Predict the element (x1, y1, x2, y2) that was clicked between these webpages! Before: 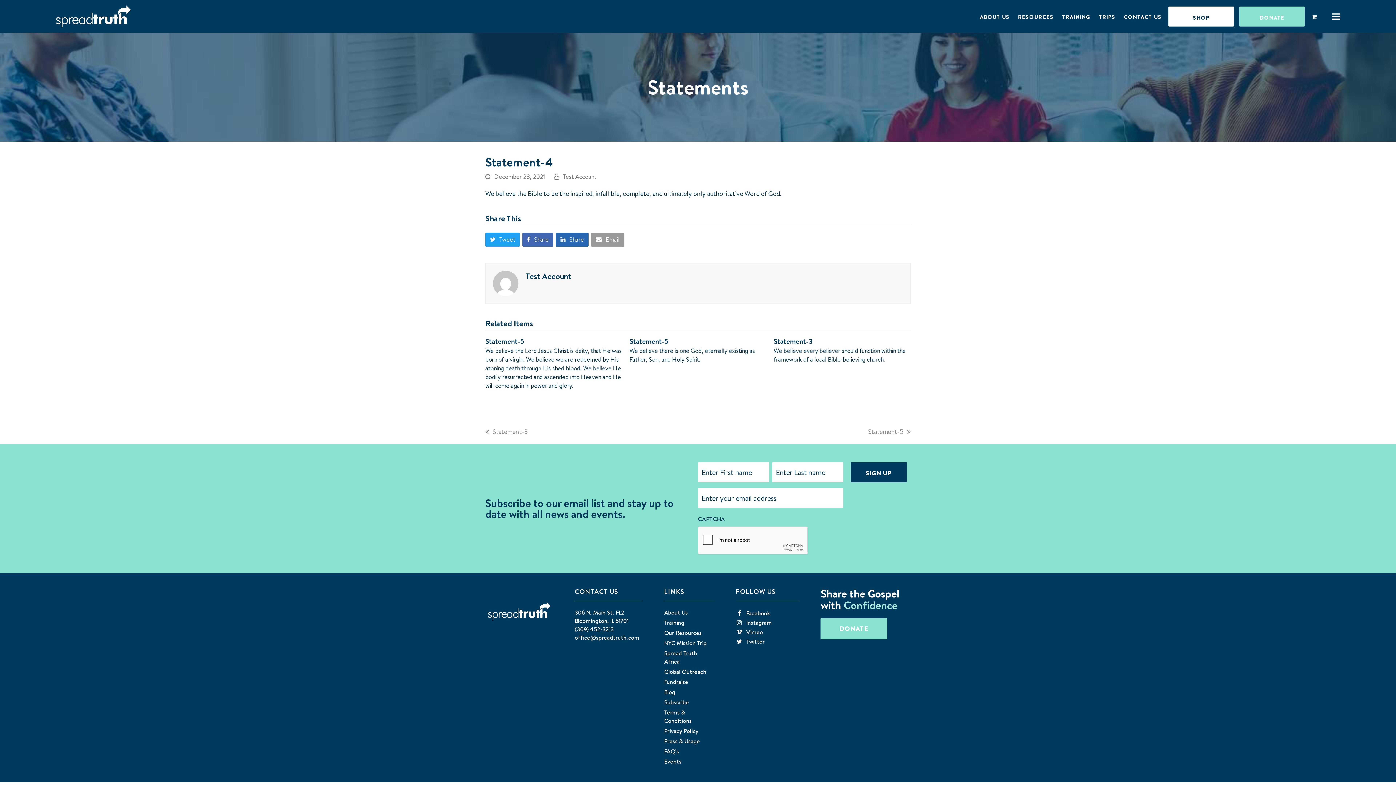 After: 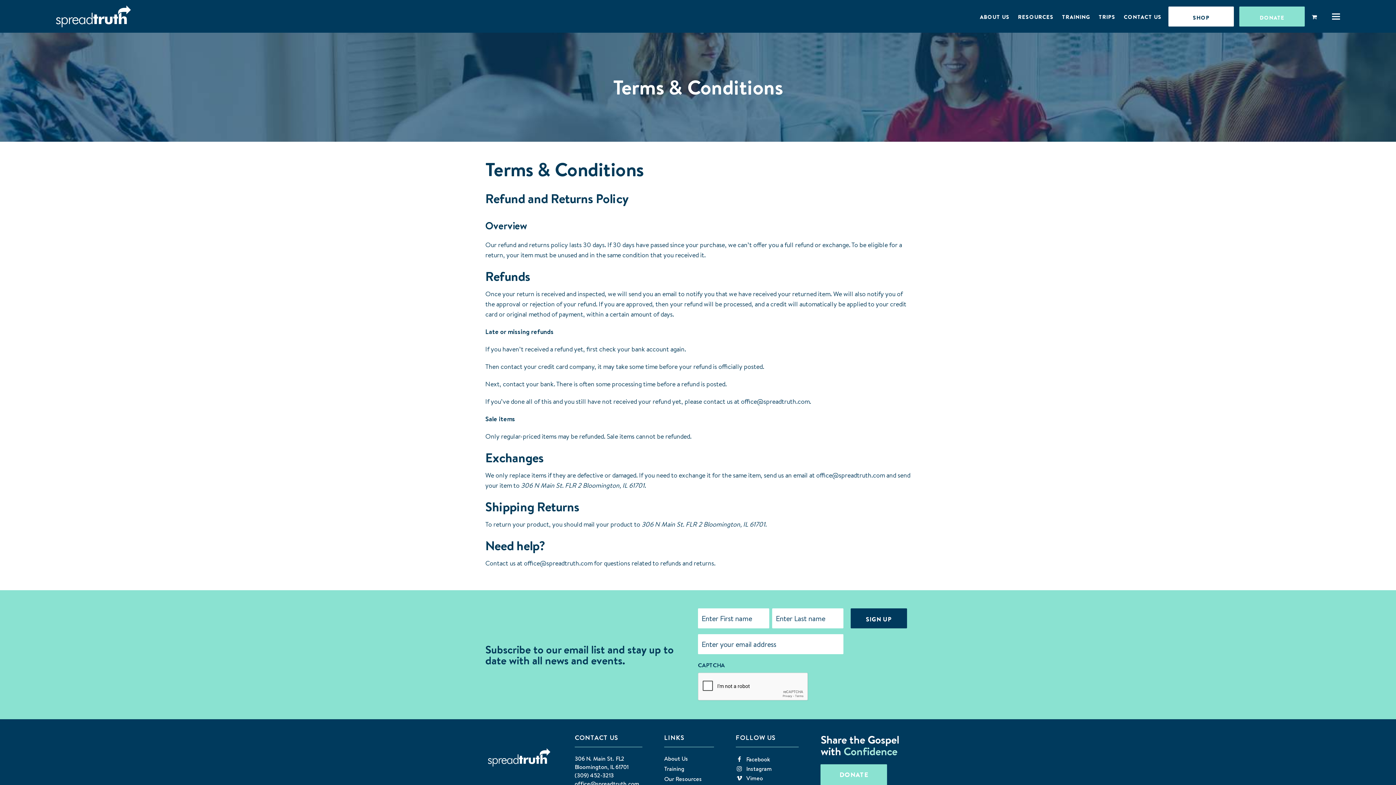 Action: label: Terms & Conditions bbox: (664, 708, 692, 725)